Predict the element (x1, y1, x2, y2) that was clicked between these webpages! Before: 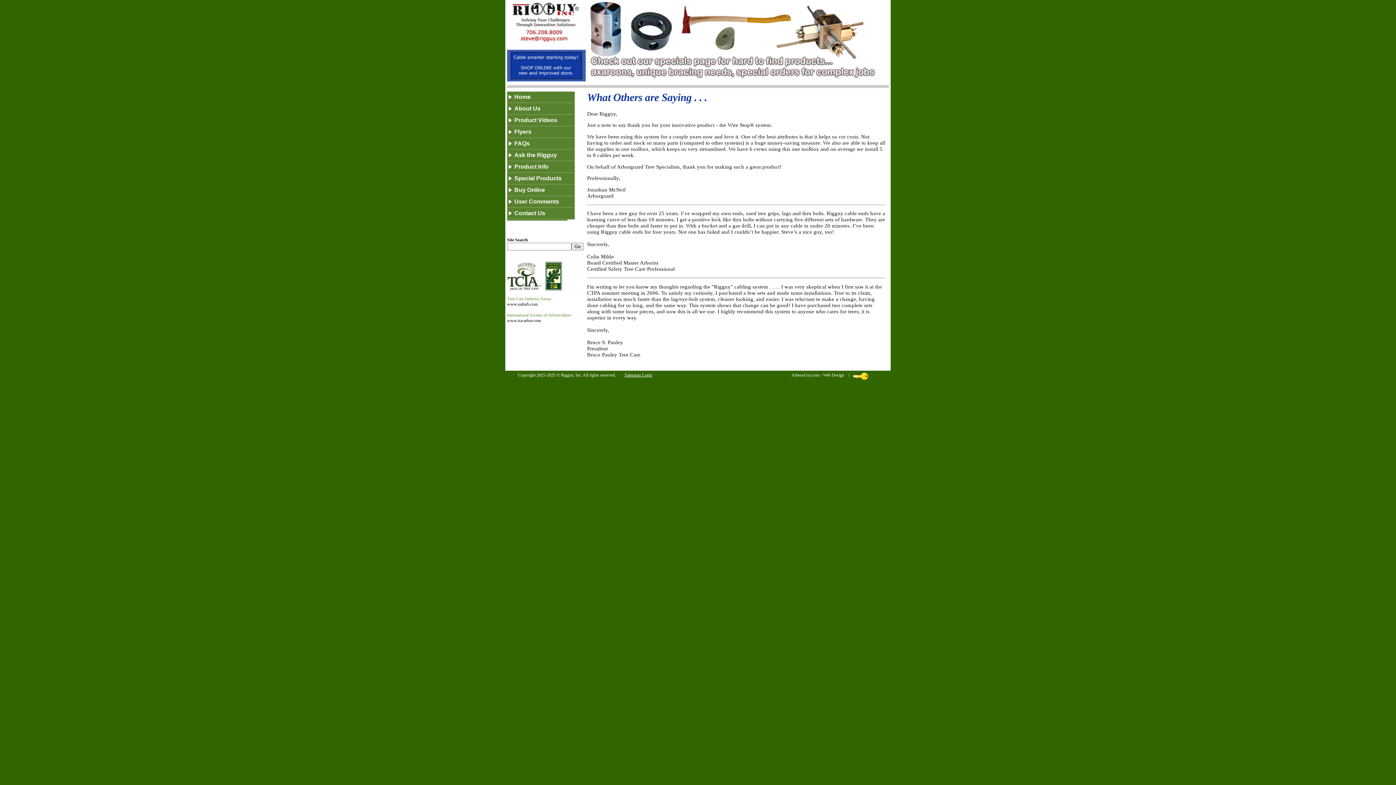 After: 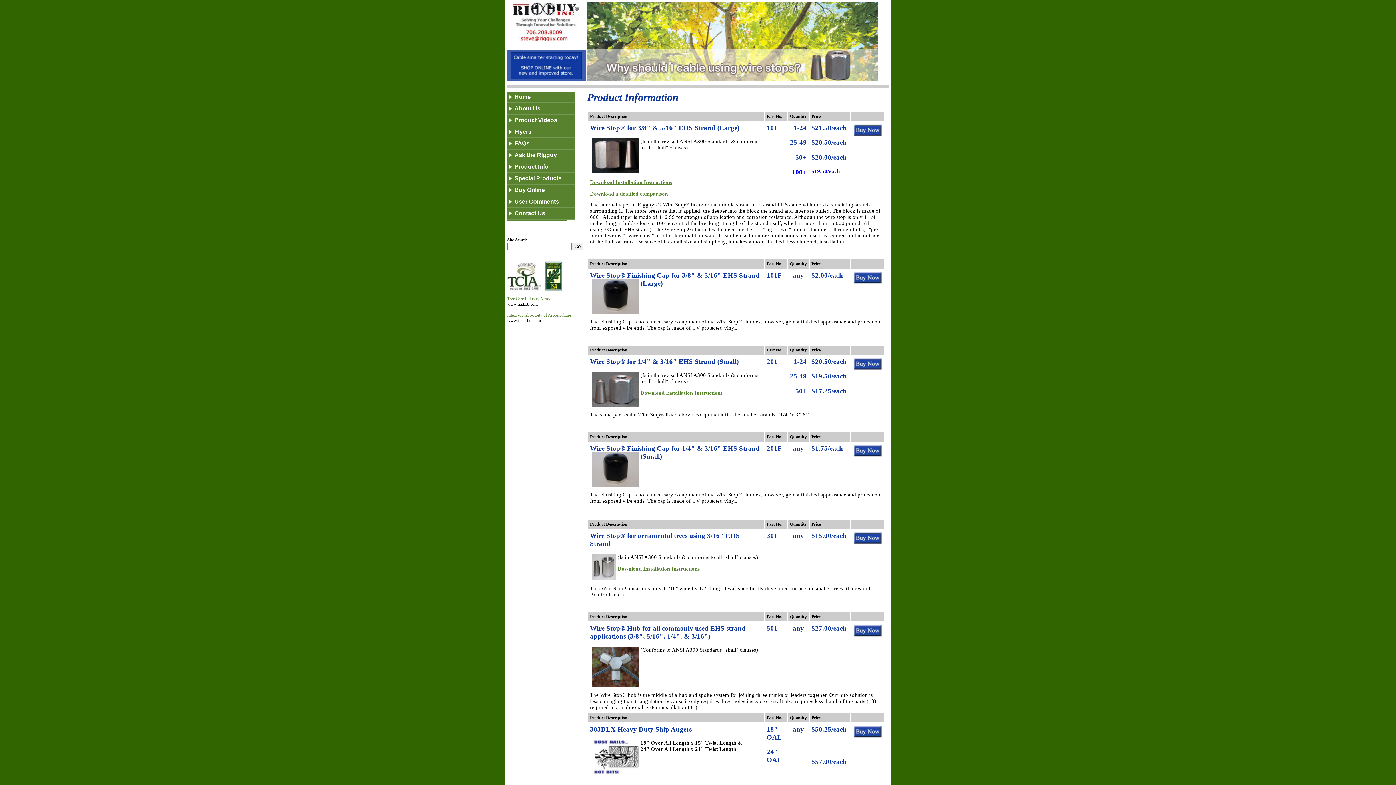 Action: bbox: (507, 161, 574, 173) label: Product Info